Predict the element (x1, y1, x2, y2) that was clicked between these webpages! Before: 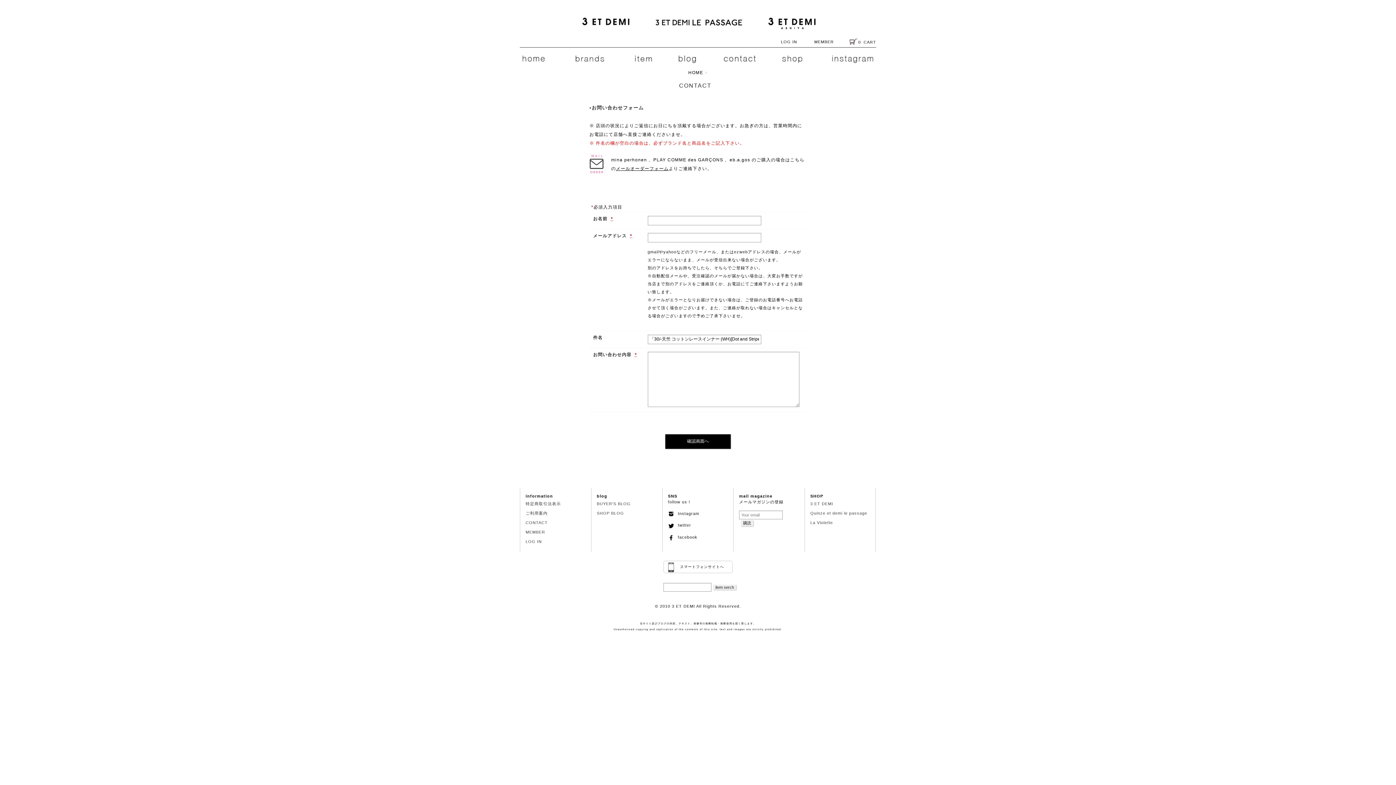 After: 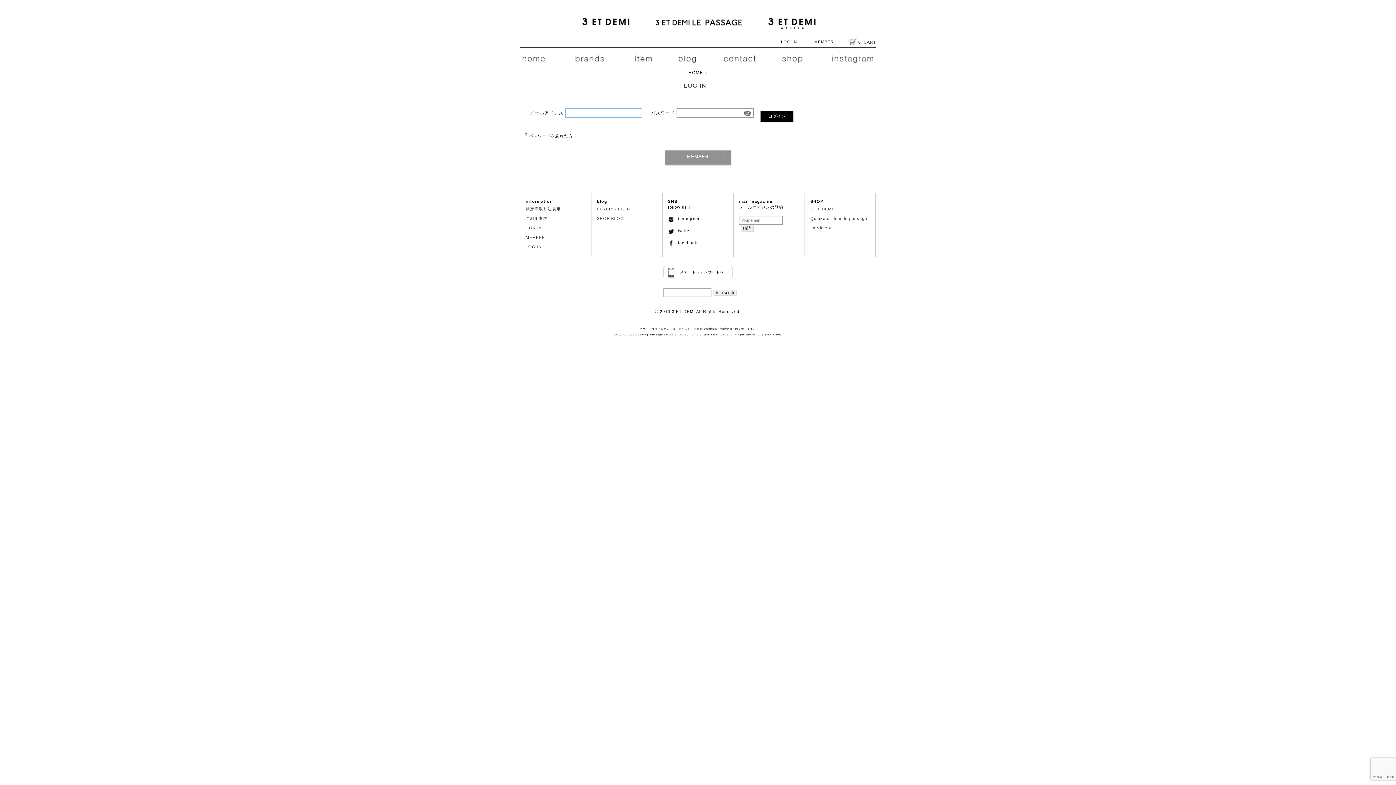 Action: label: LOG IN bbox: (520, 537, 591, 546)